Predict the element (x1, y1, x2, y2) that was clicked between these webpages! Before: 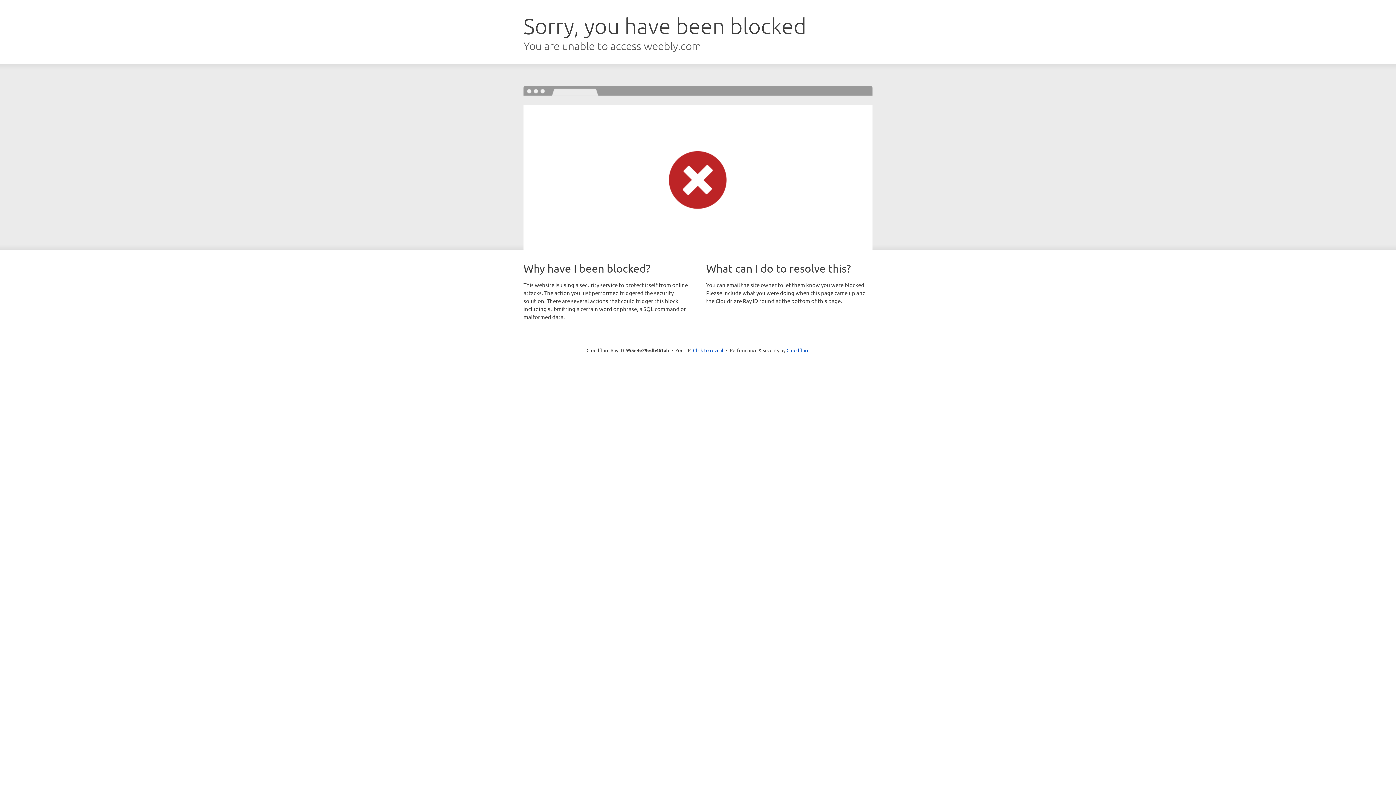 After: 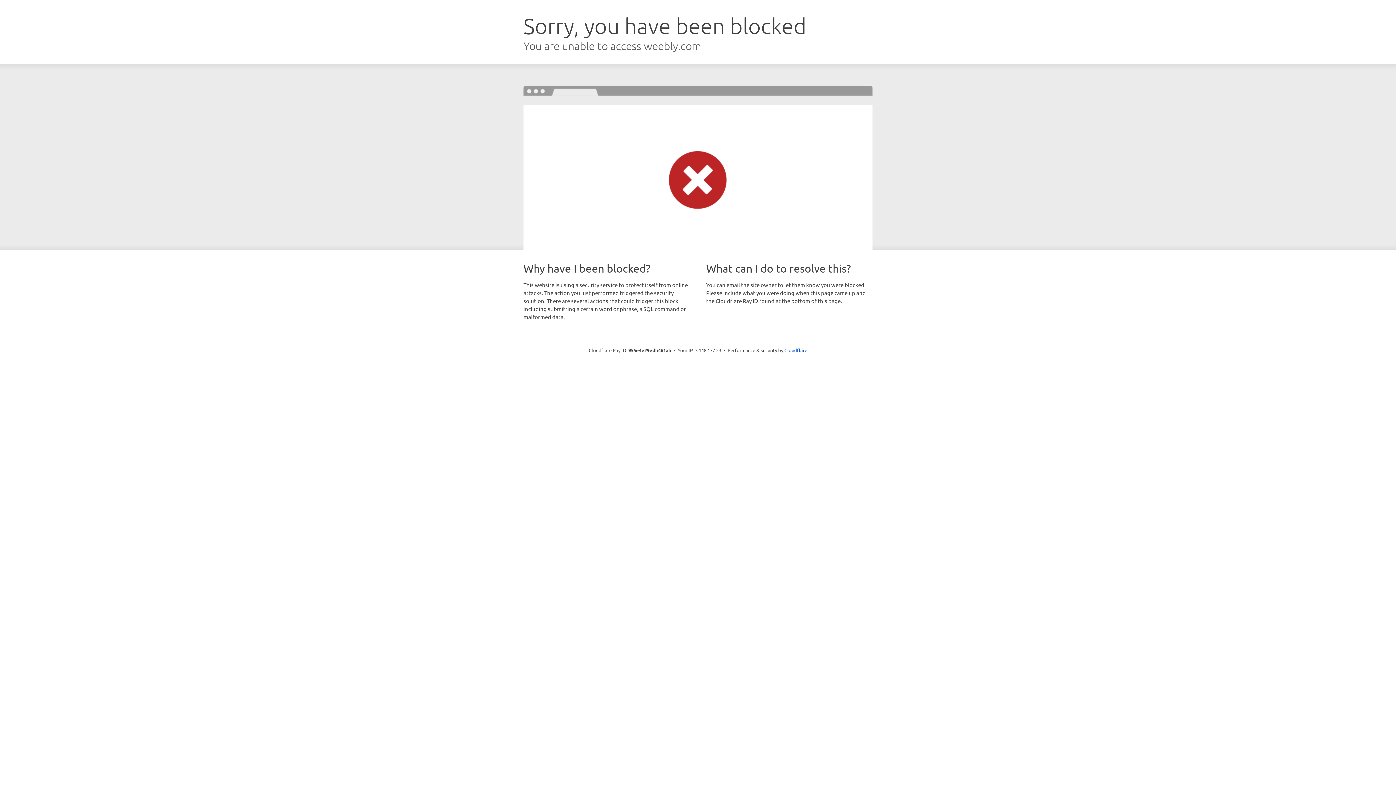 Action: label: Click to reveal bbox: (693, 346, 723, 353)